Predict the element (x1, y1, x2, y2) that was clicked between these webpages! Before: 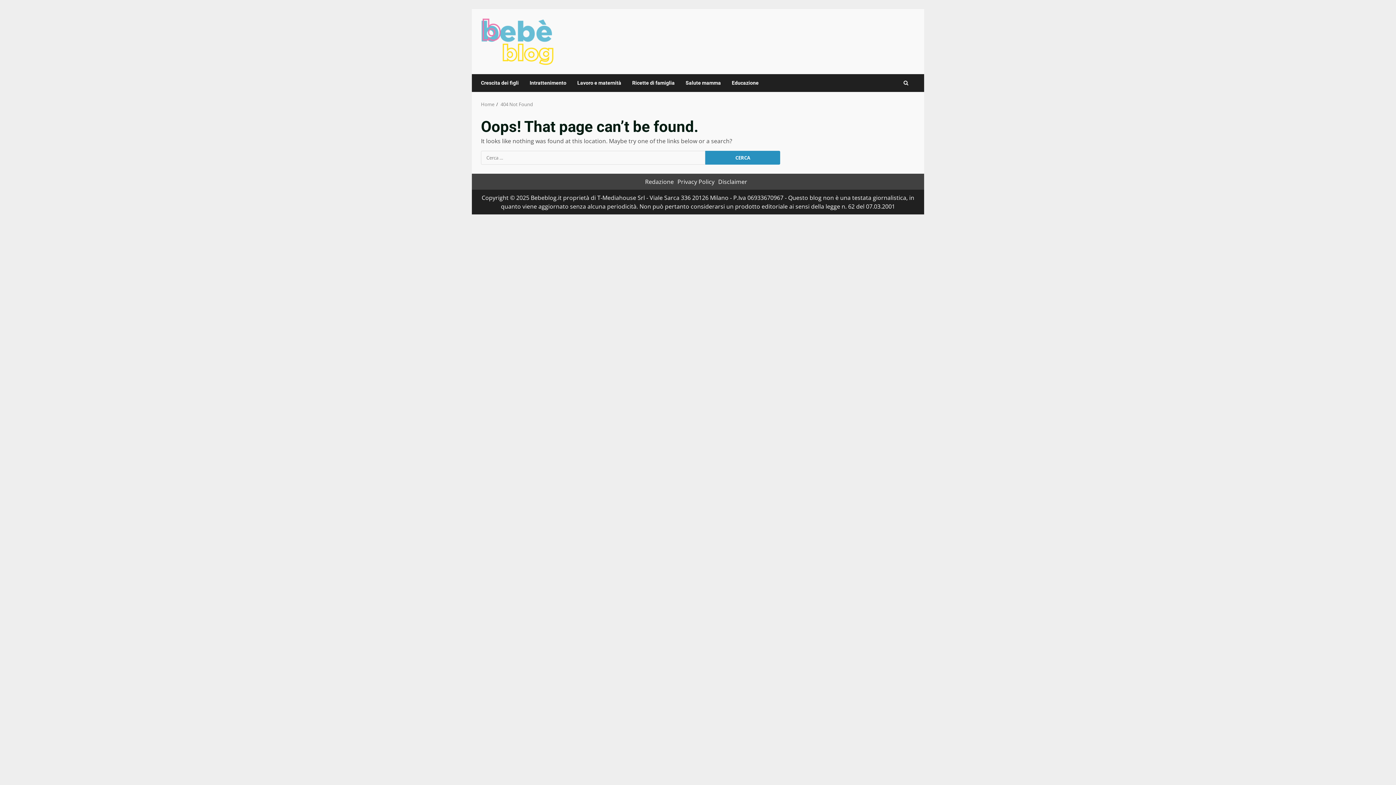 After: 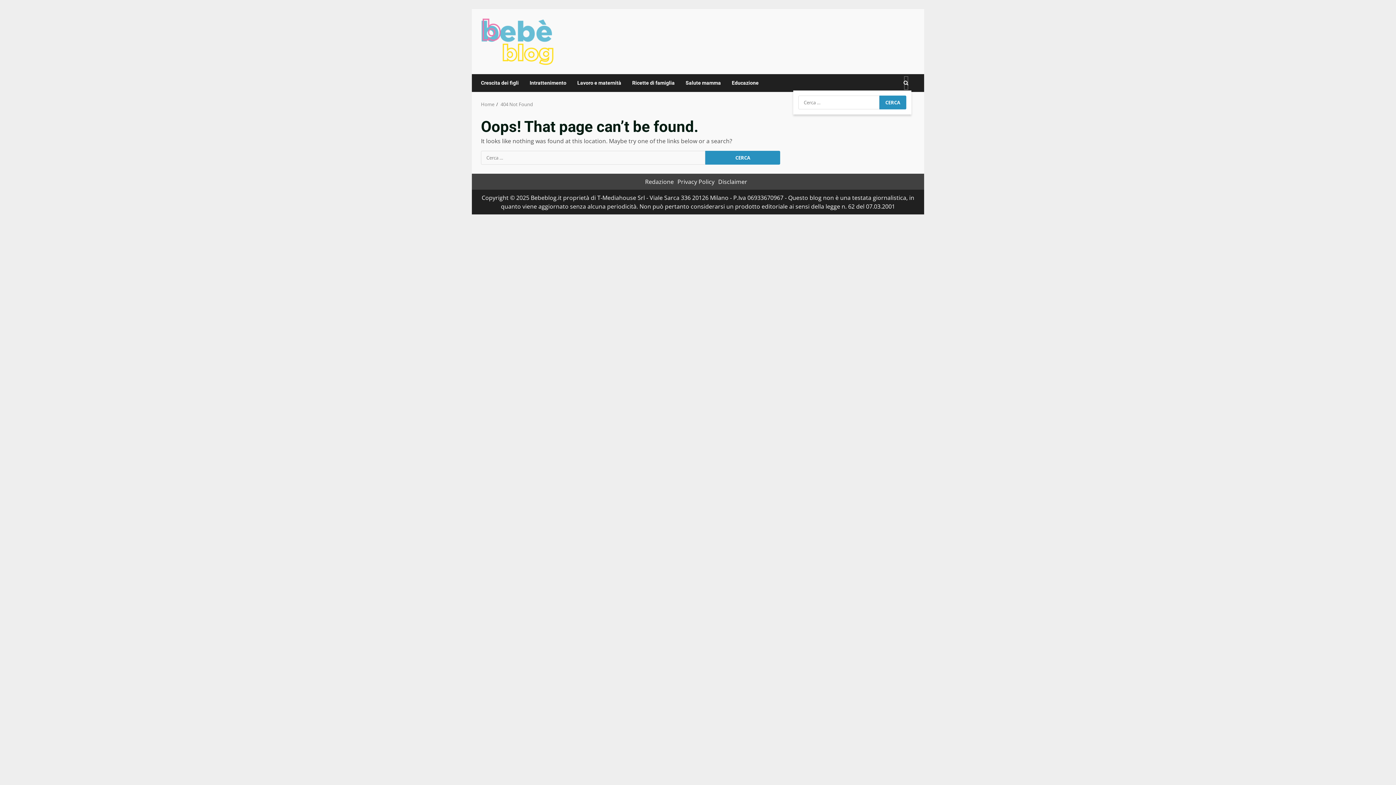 Action: bbox: (903, 76, 908, 90)